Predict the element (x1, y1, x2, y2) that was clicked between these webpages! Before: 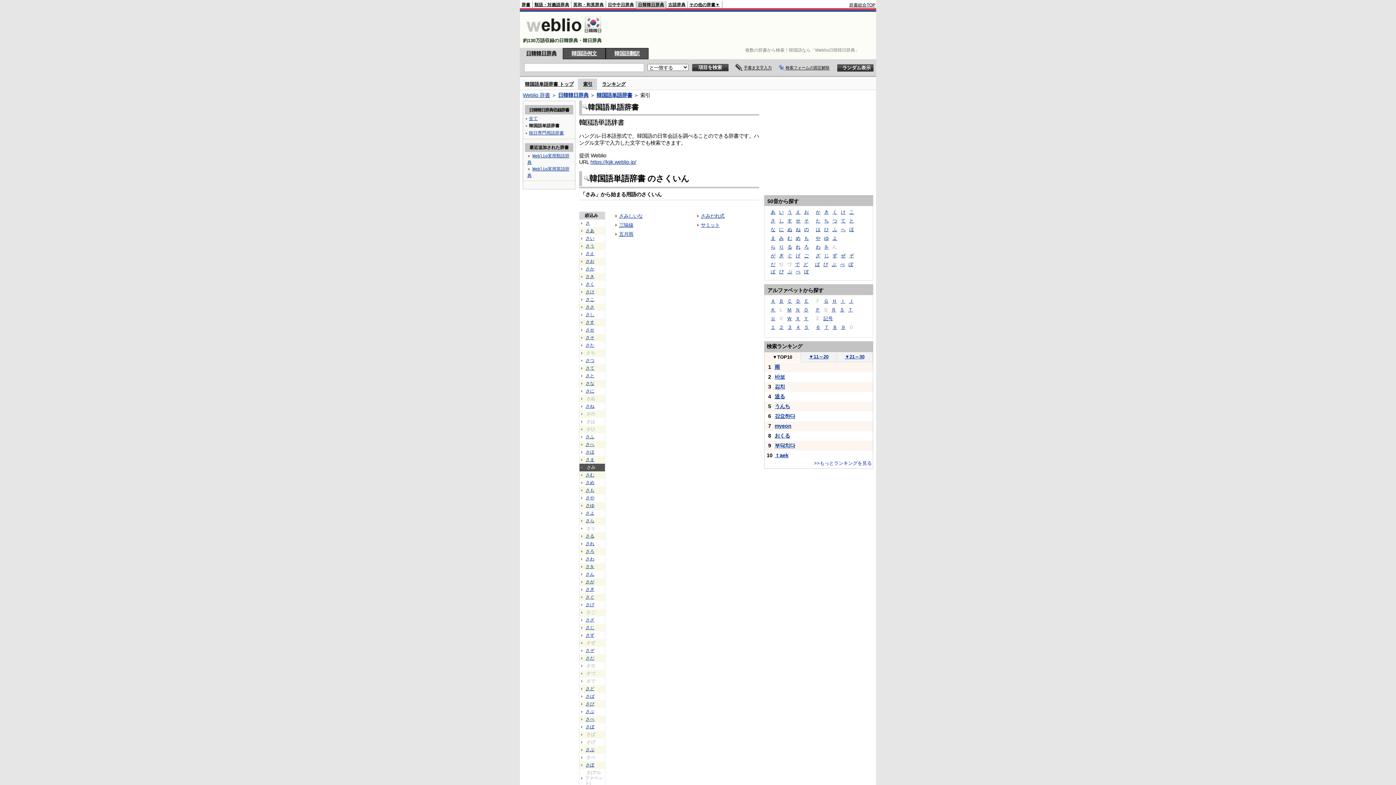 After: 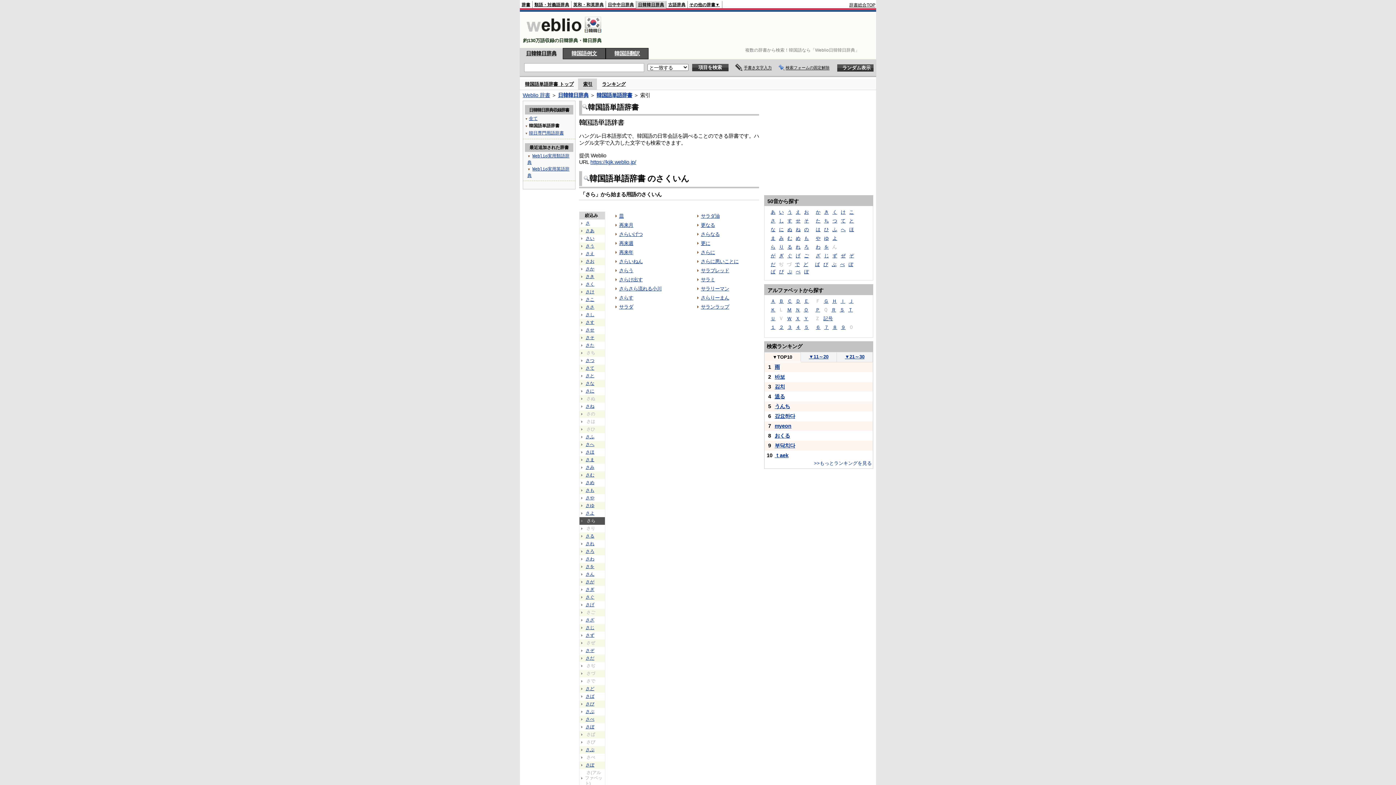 Action: bbox: (585, 517, 595, 524) label: さら